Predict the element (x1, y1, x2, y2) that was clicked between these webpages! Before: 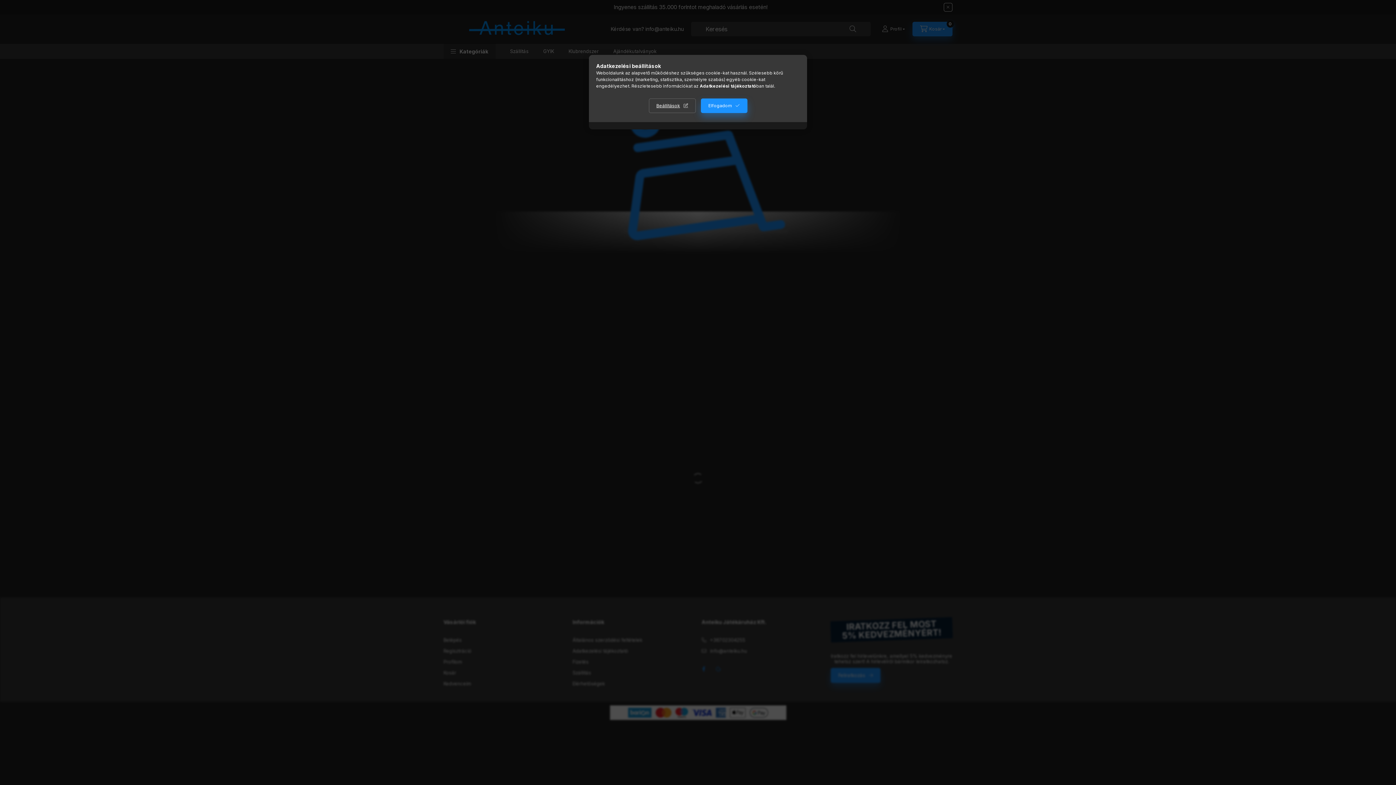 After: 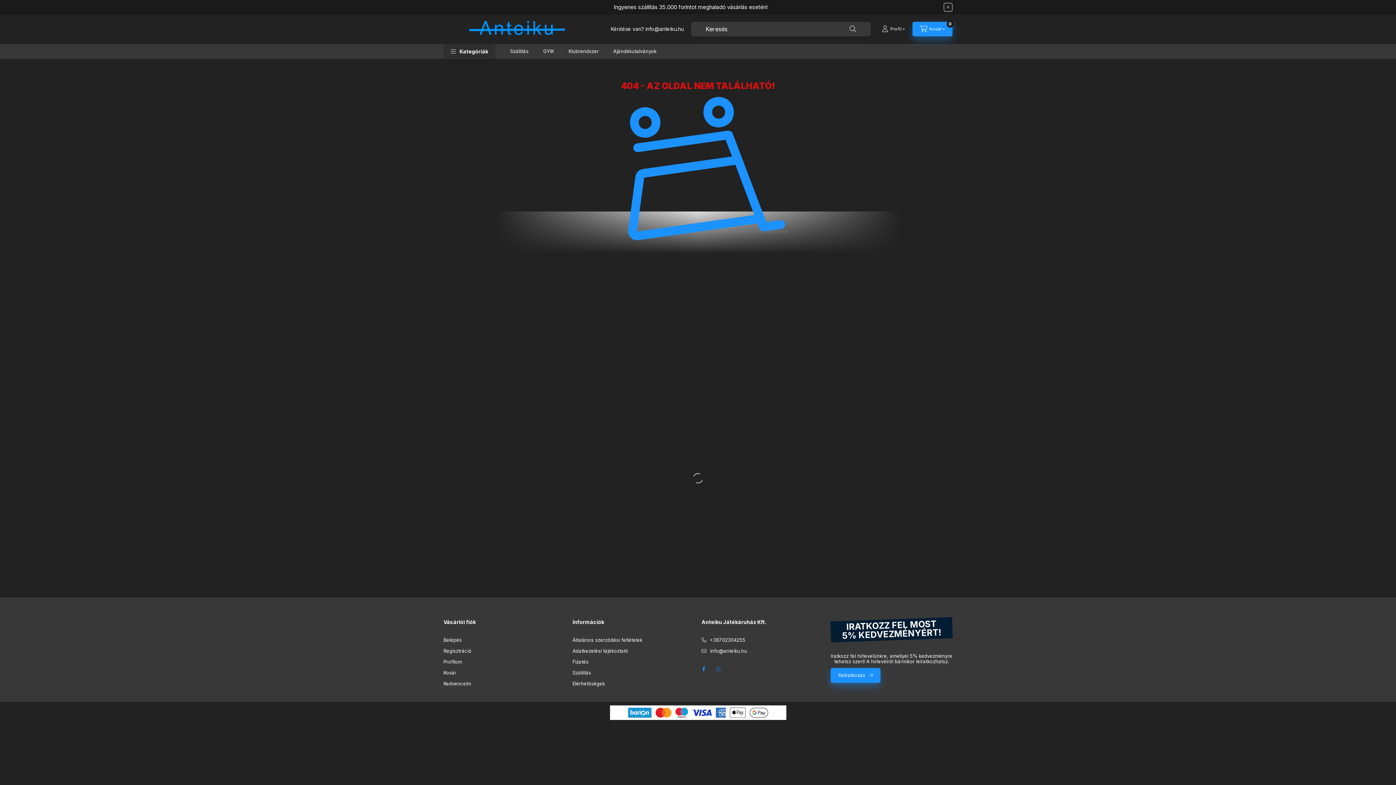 Action: bbox: (700, 98, 747, 113) label: Elfogadom